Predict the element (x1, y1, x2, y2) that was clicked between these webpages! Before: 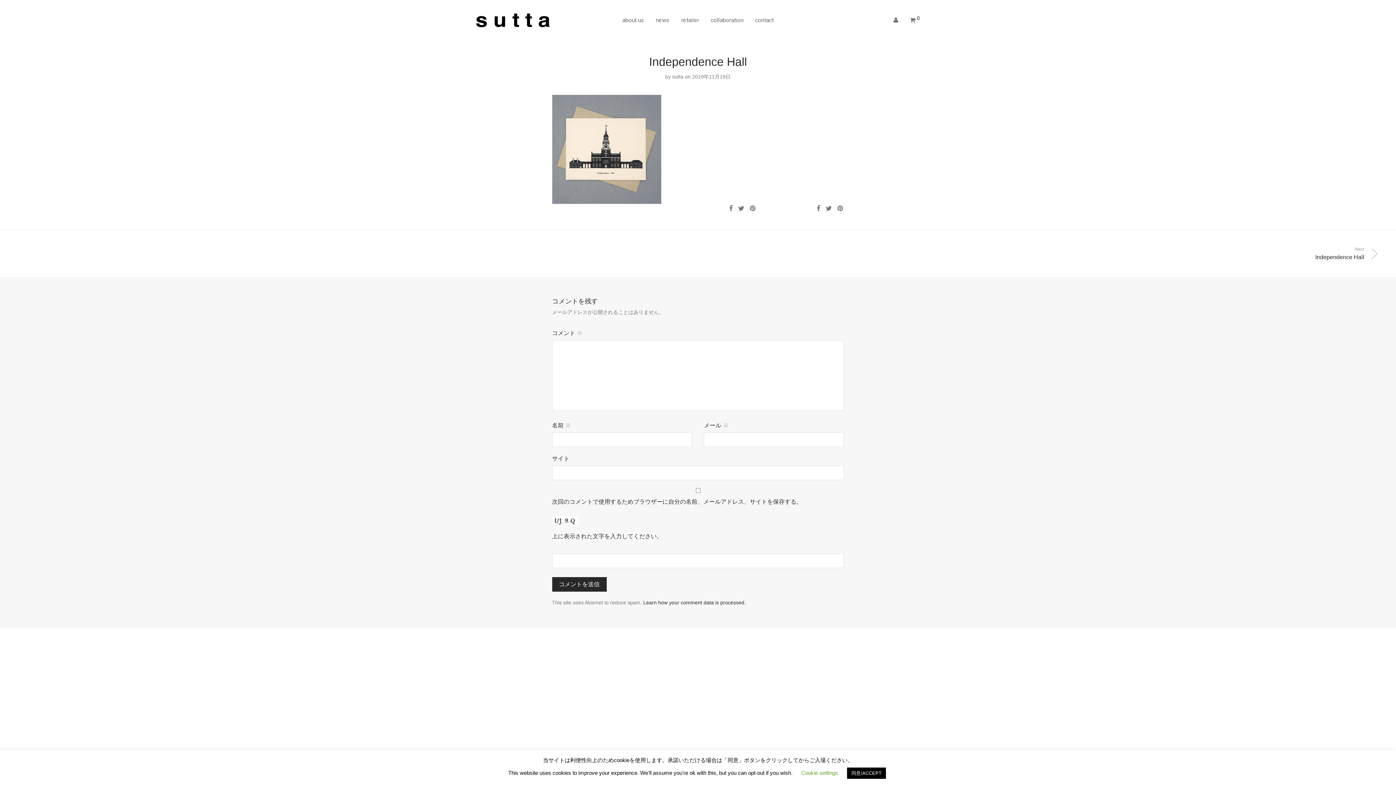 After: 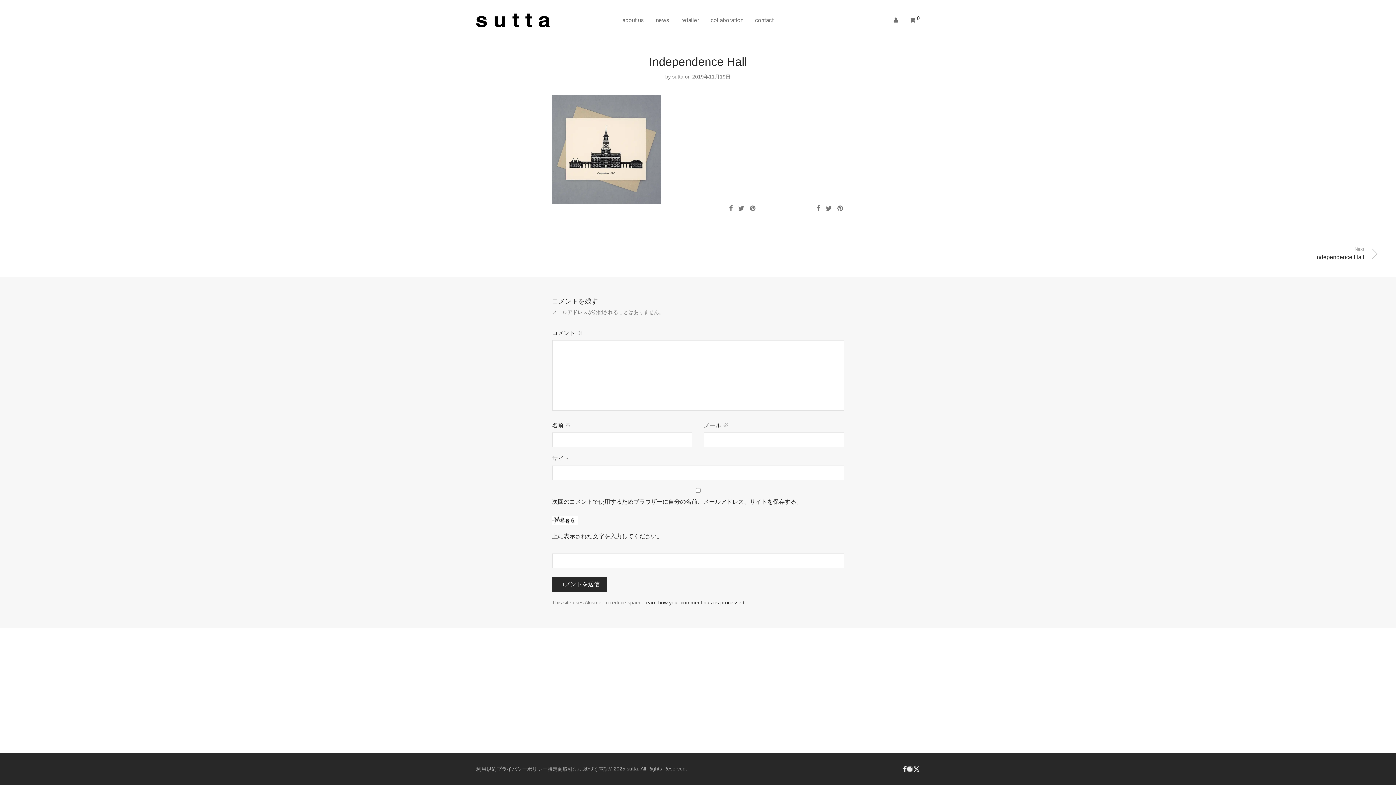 Action: label: 同意/ACCEPT bbox: (847, 768, 886, 779)